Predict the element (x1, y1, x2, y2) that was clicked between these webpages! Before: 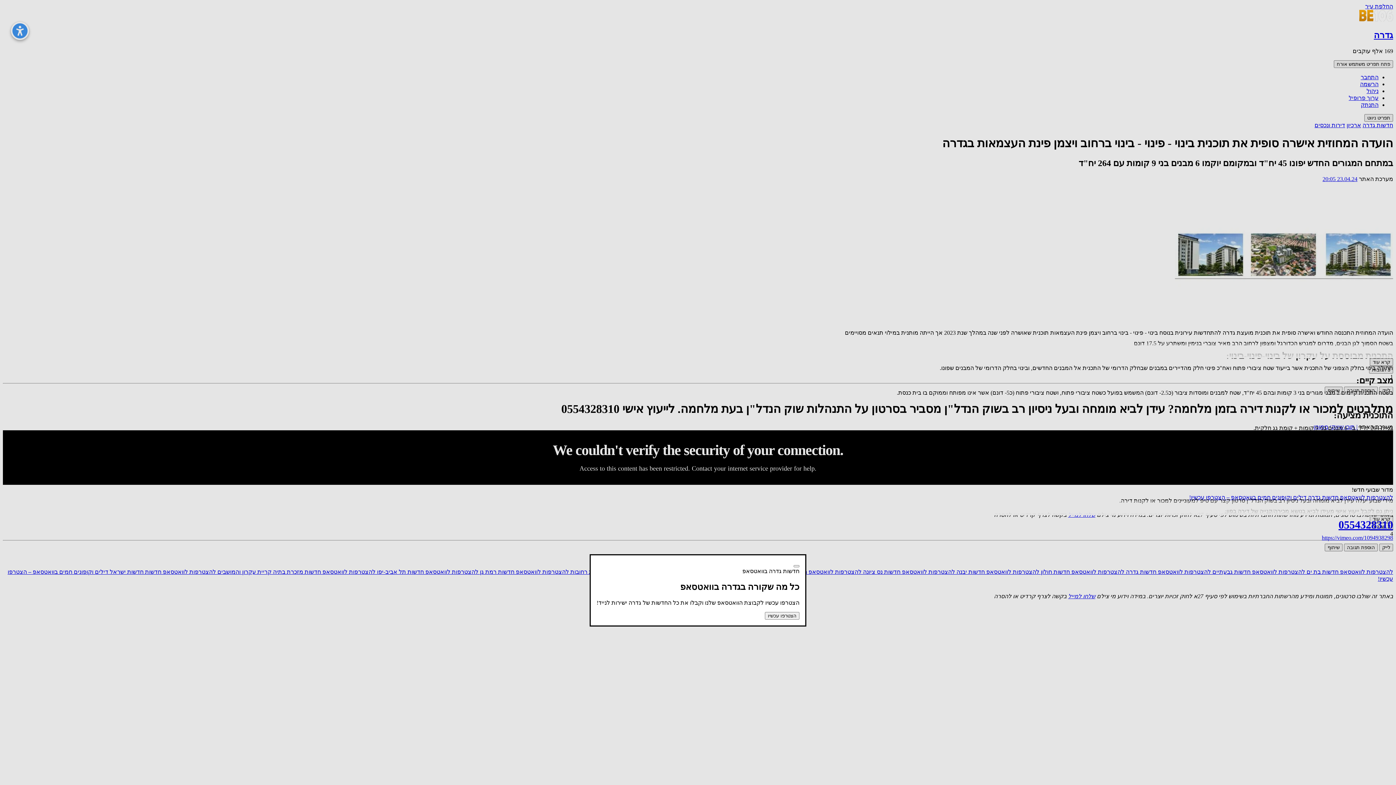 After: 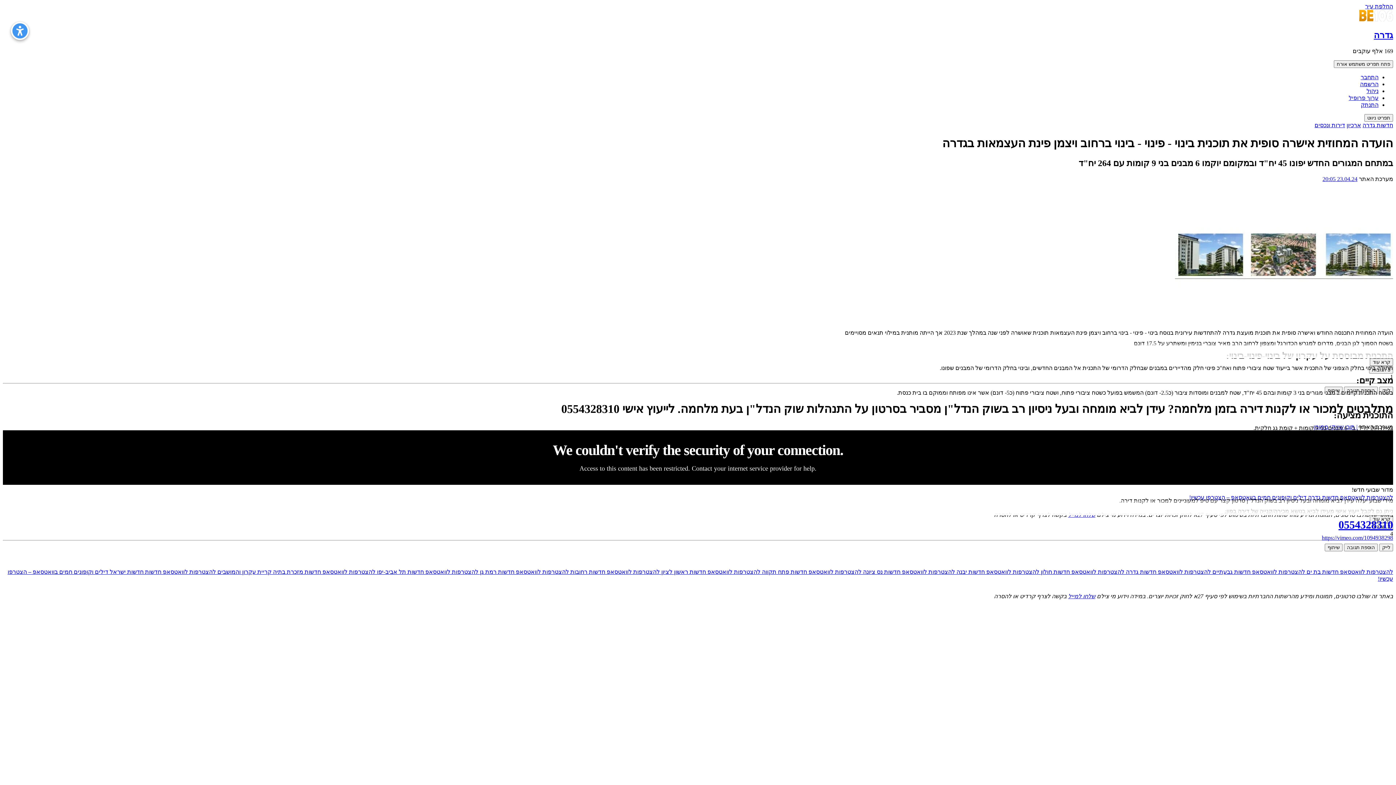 Action: label: סגור את החלון הזה bbox: (793, 565, 799, 567)